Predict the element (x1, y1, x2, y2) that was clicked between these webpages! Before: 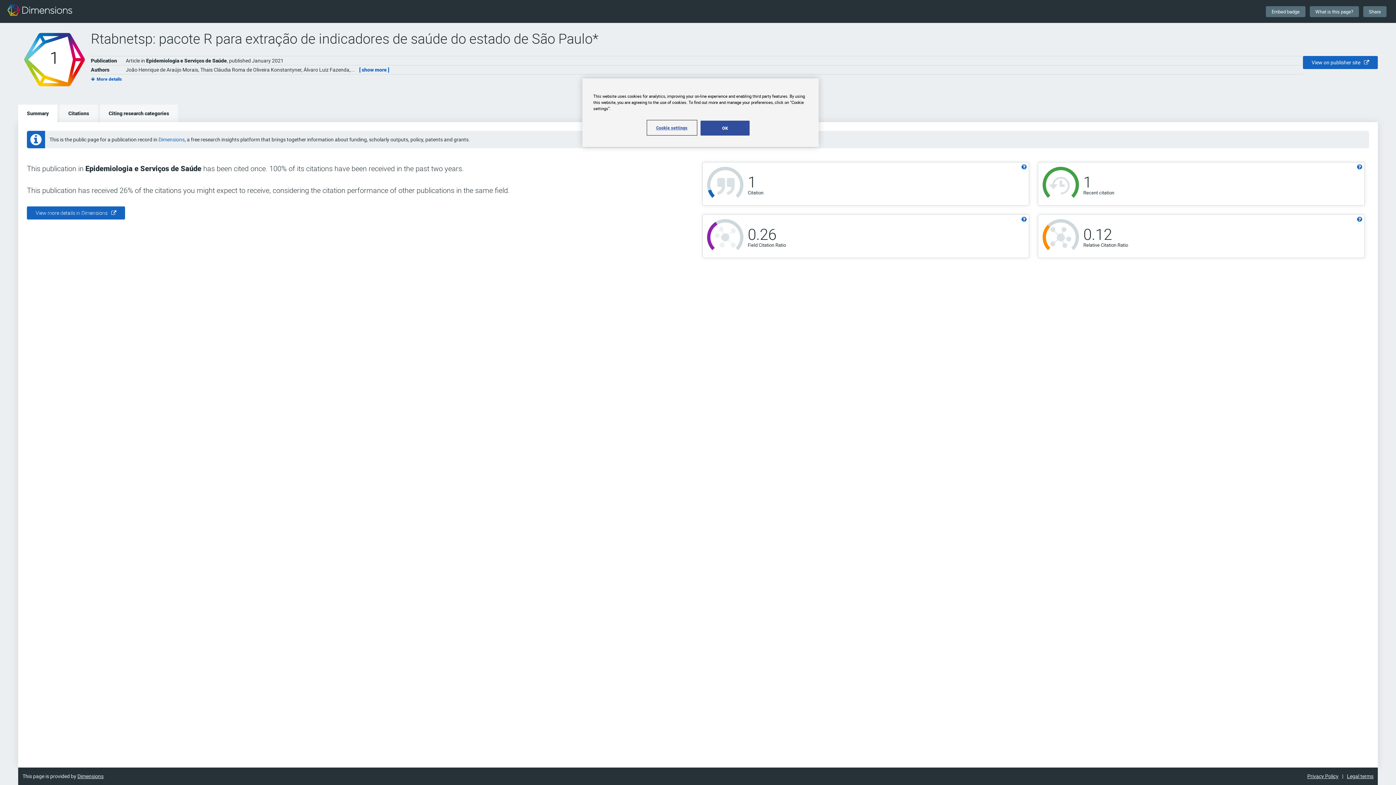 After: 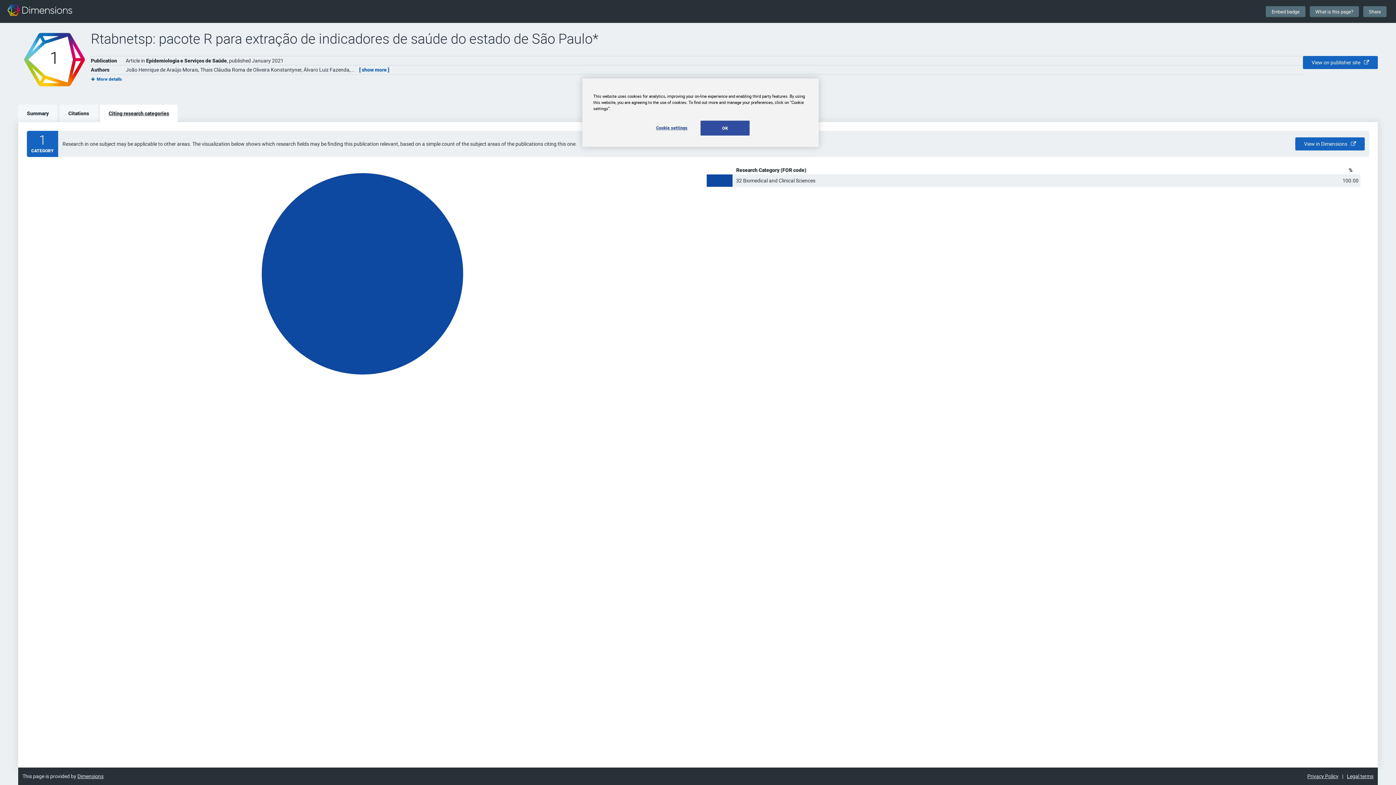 Action: bbox: (100, 104, 177, 122) label: Citing research categories